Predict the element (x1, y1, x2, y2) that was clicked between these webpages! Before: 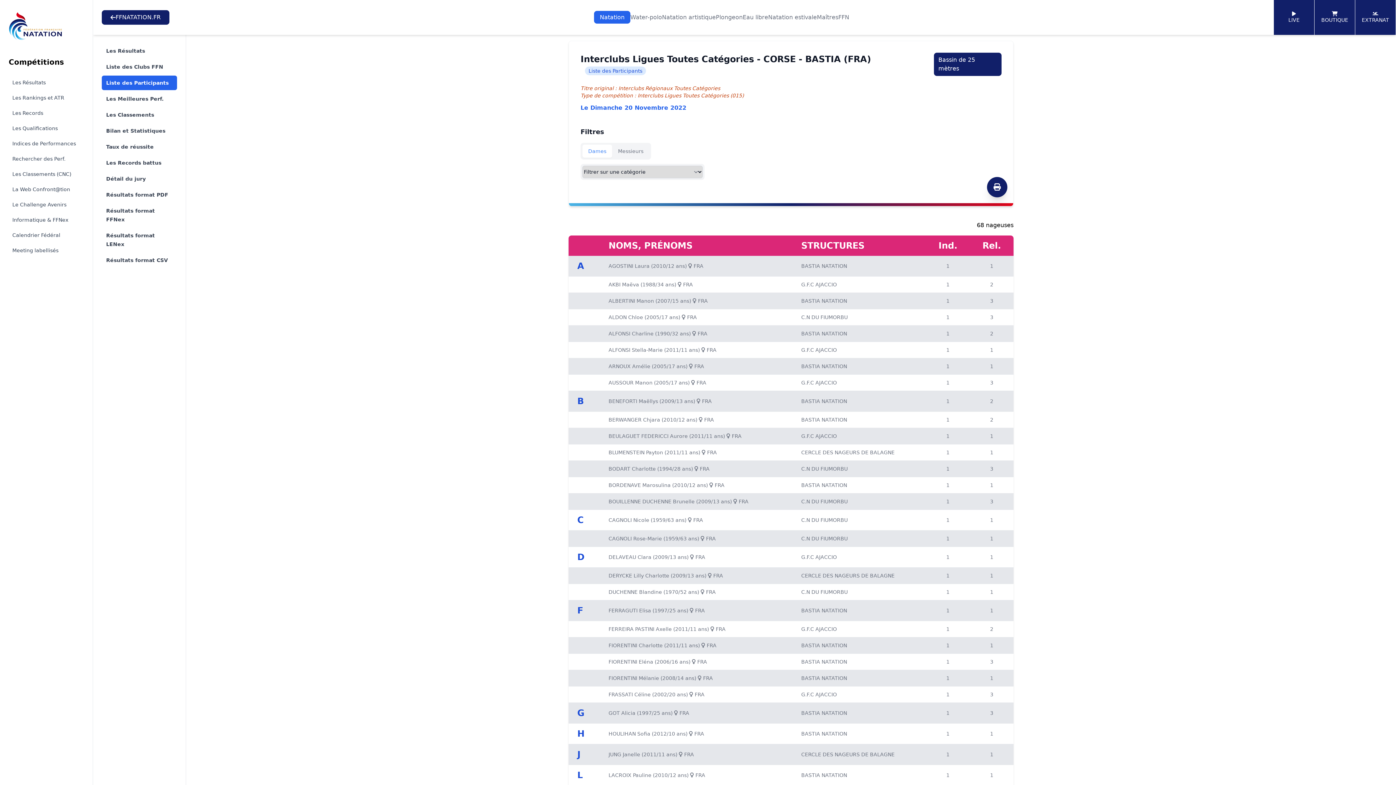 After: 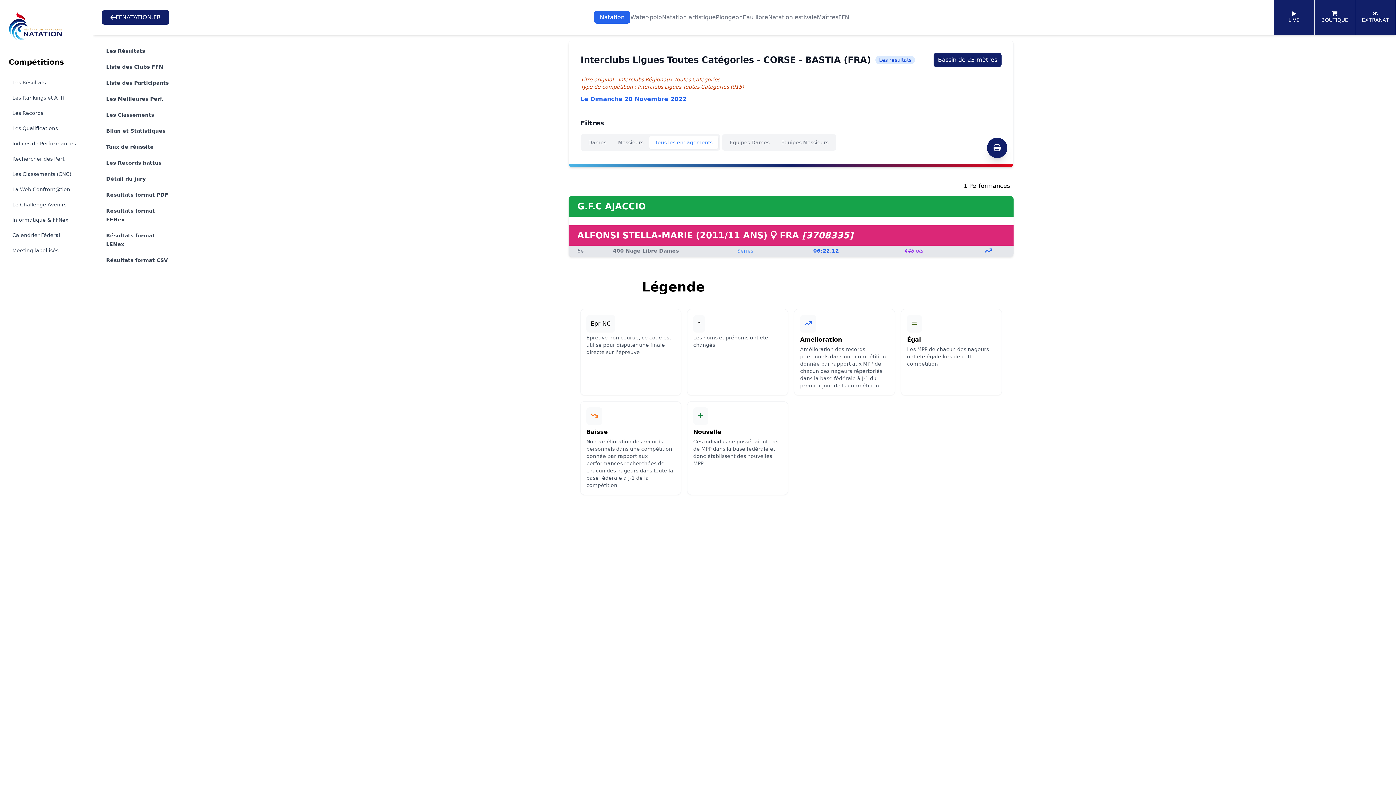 Action: bbox: (608, 347, 716, 353) label: ALFONSI Stella-Marie (2011/11 ans)  FRA